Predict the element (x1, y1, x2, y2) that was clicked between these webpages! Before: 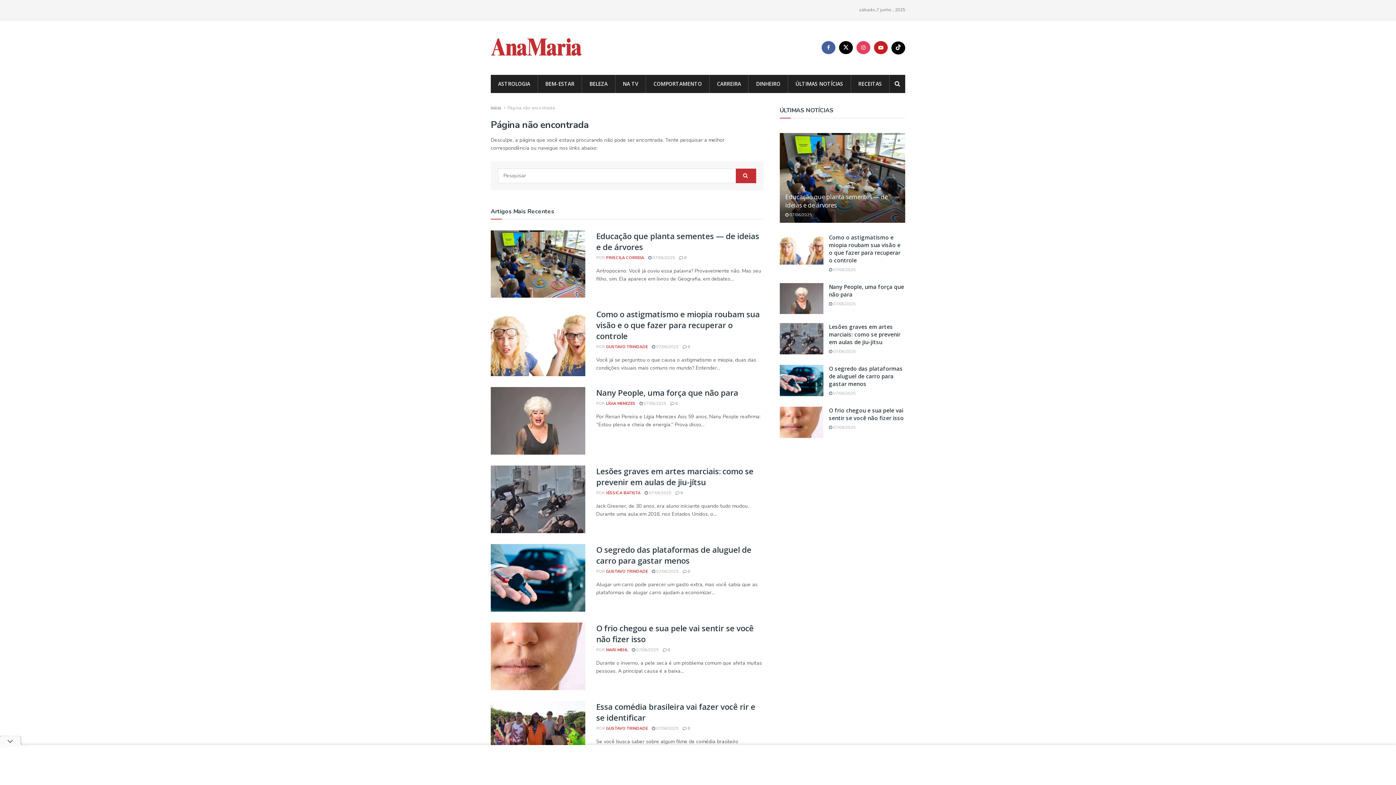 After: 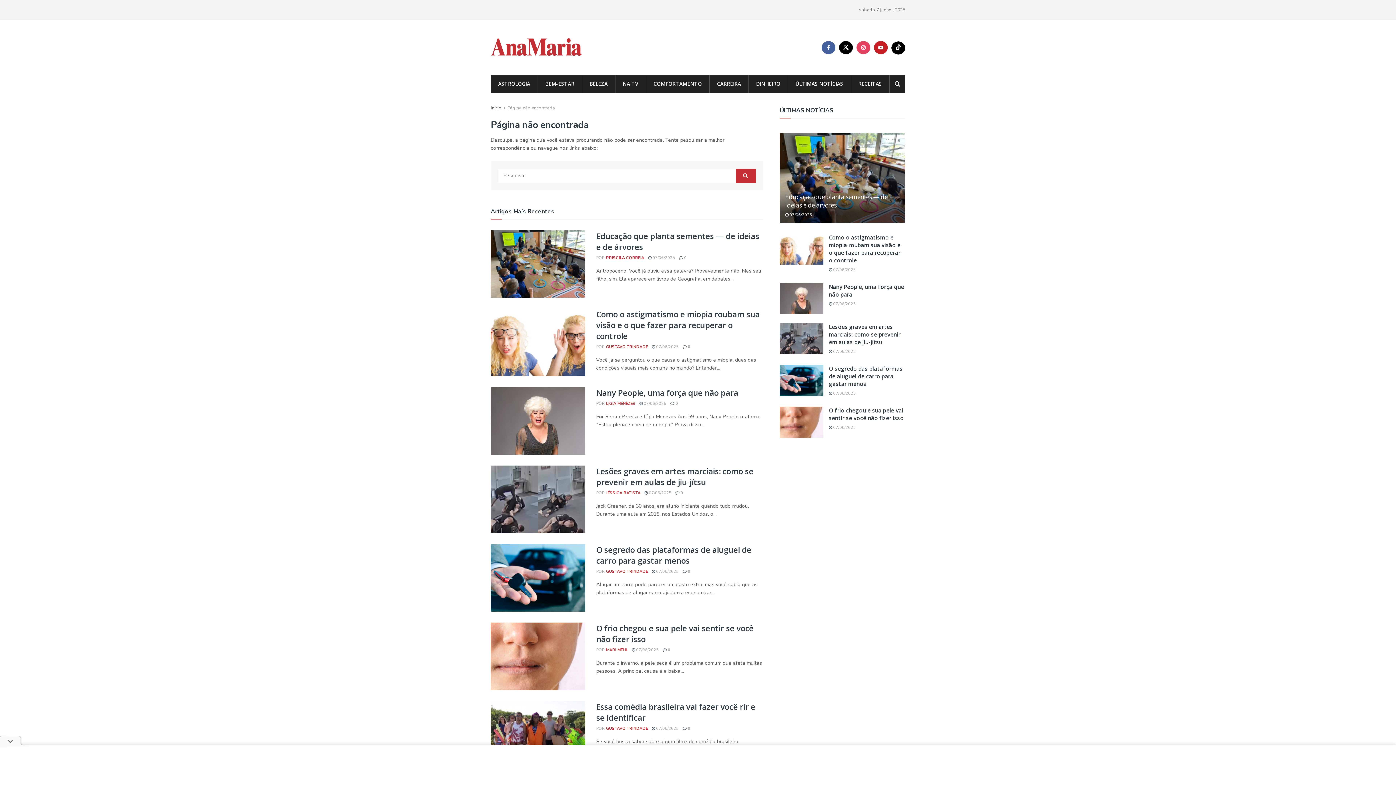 Action: bbox: (606, 569, 648, 574) label: GUSTAVO TRINDADE